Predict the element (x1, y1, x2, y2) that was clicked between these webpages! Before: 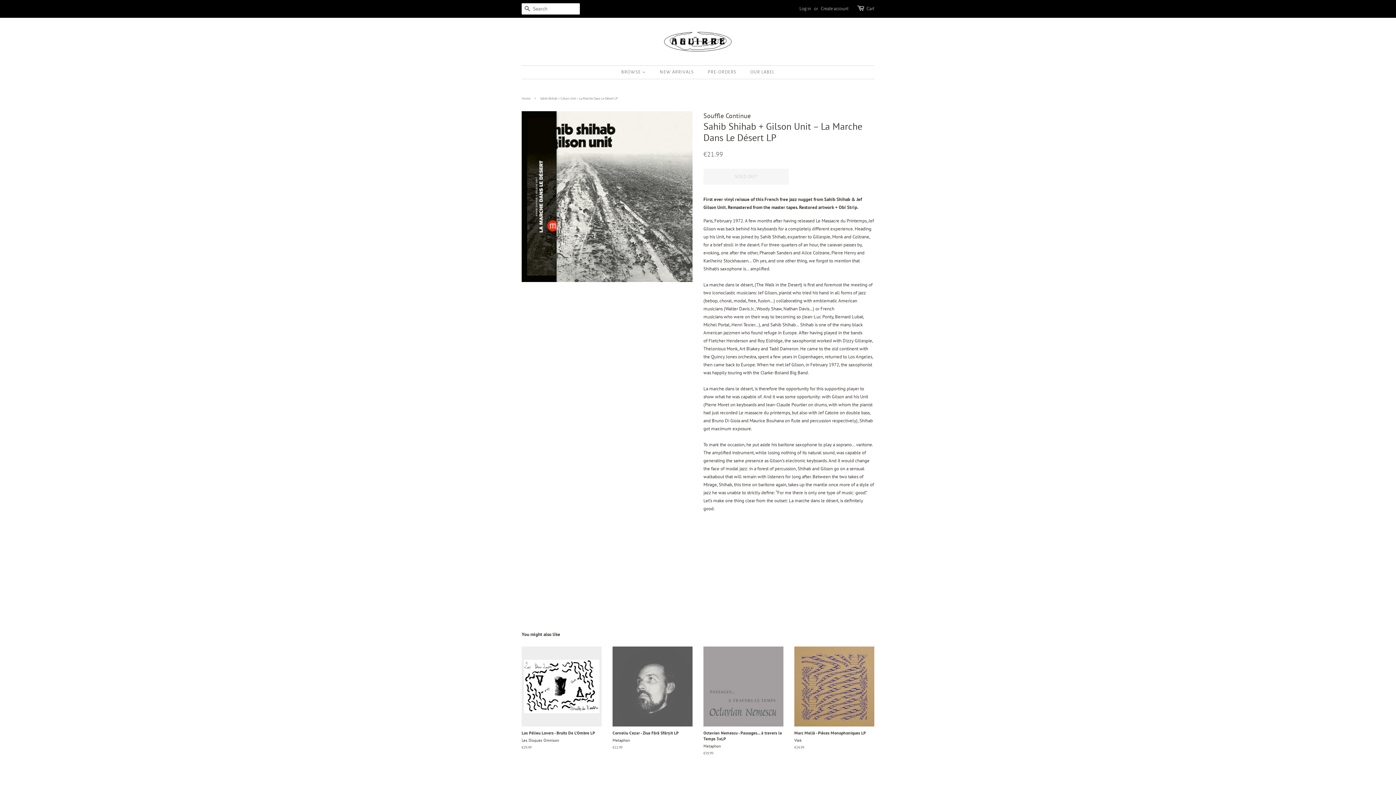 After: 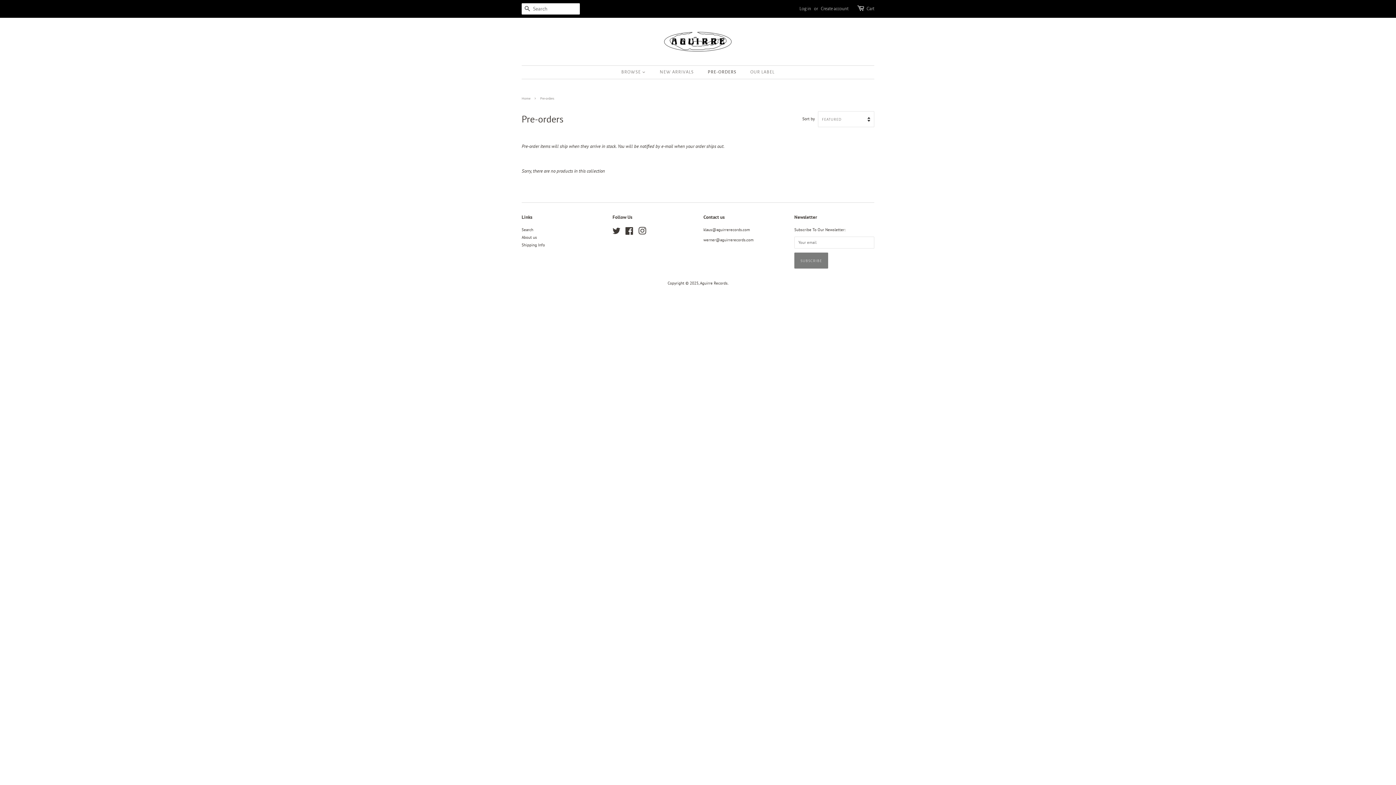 Action: bbox: (702, 65, 743, 78) label: PRE-ORDERS